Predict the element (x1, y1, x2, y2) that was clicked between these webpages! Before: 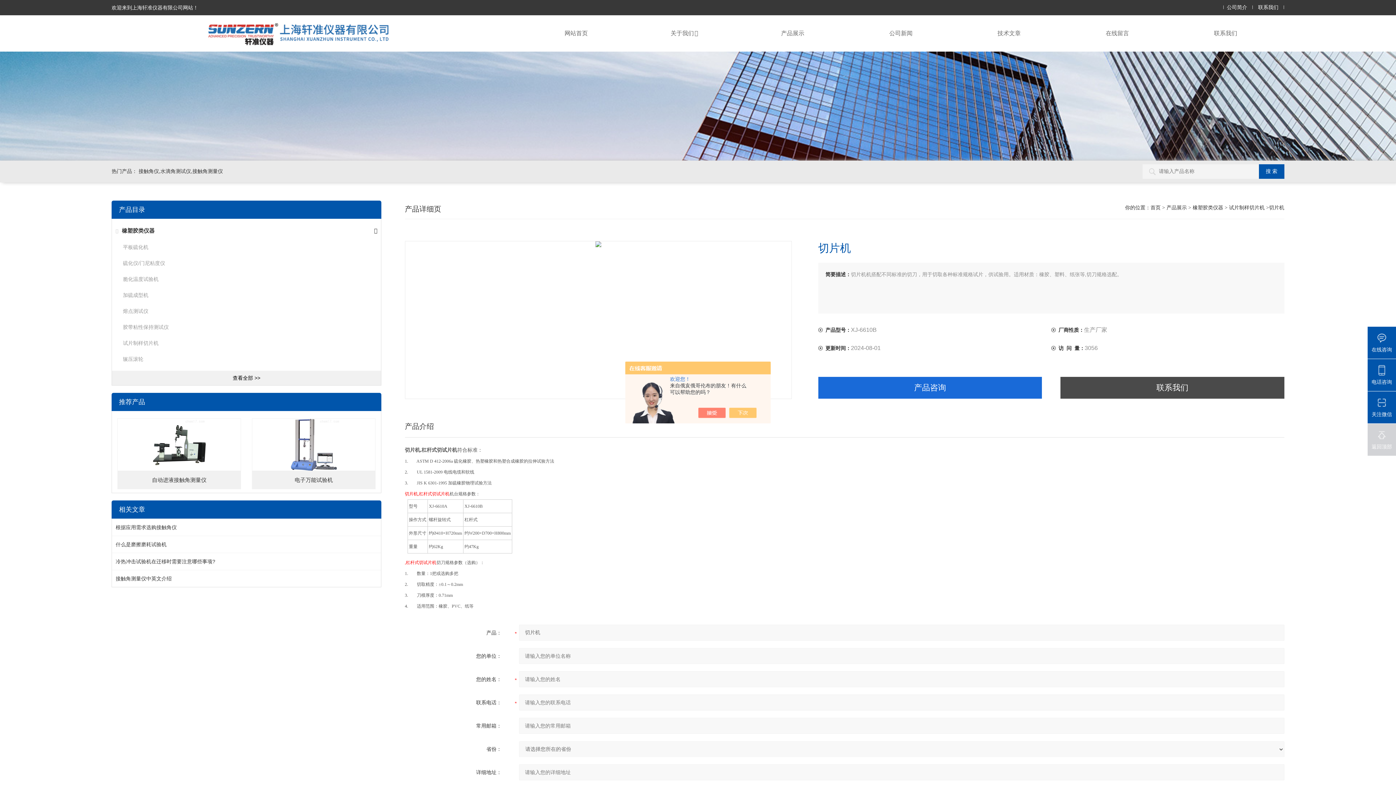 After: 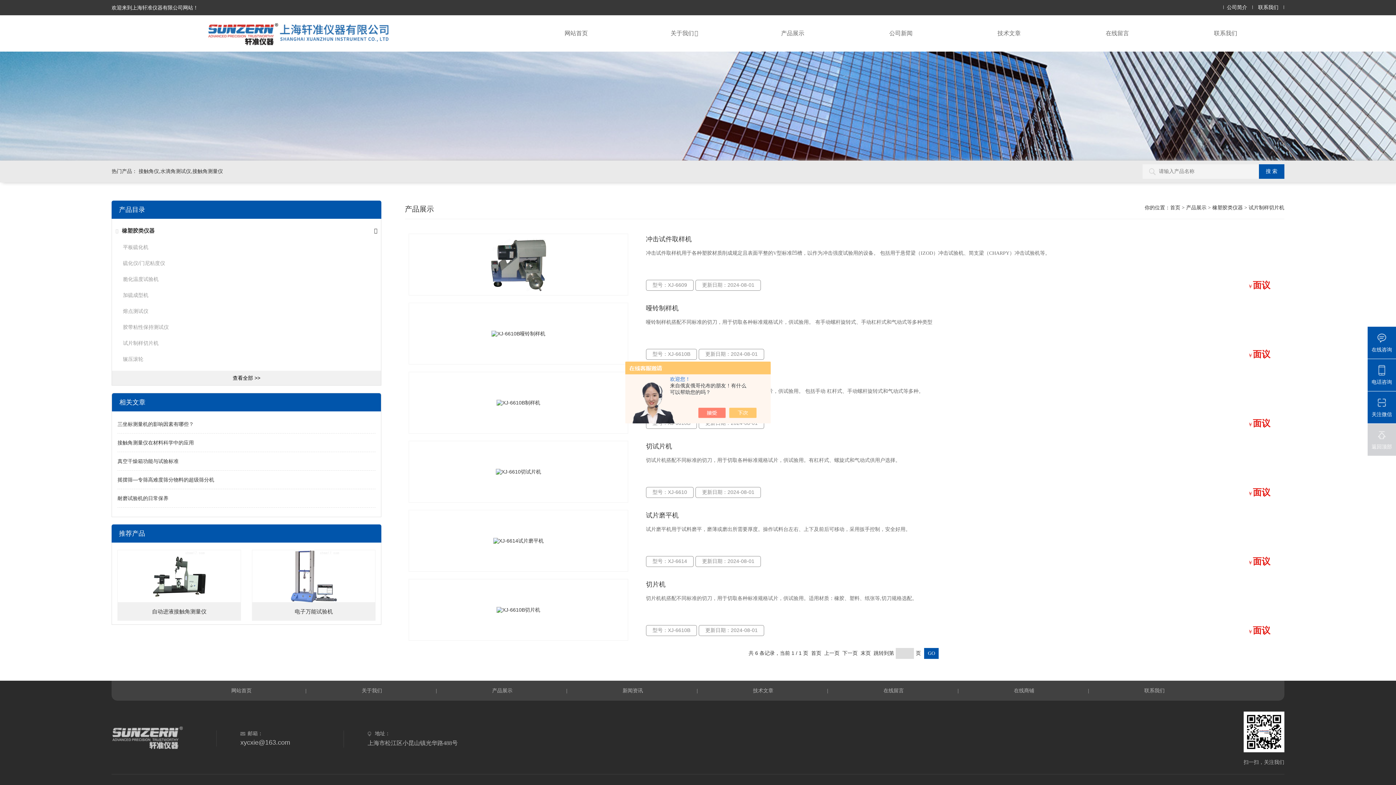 Action: label: 试片制样切片机 bbox: (1229, 205, 1265, 210)